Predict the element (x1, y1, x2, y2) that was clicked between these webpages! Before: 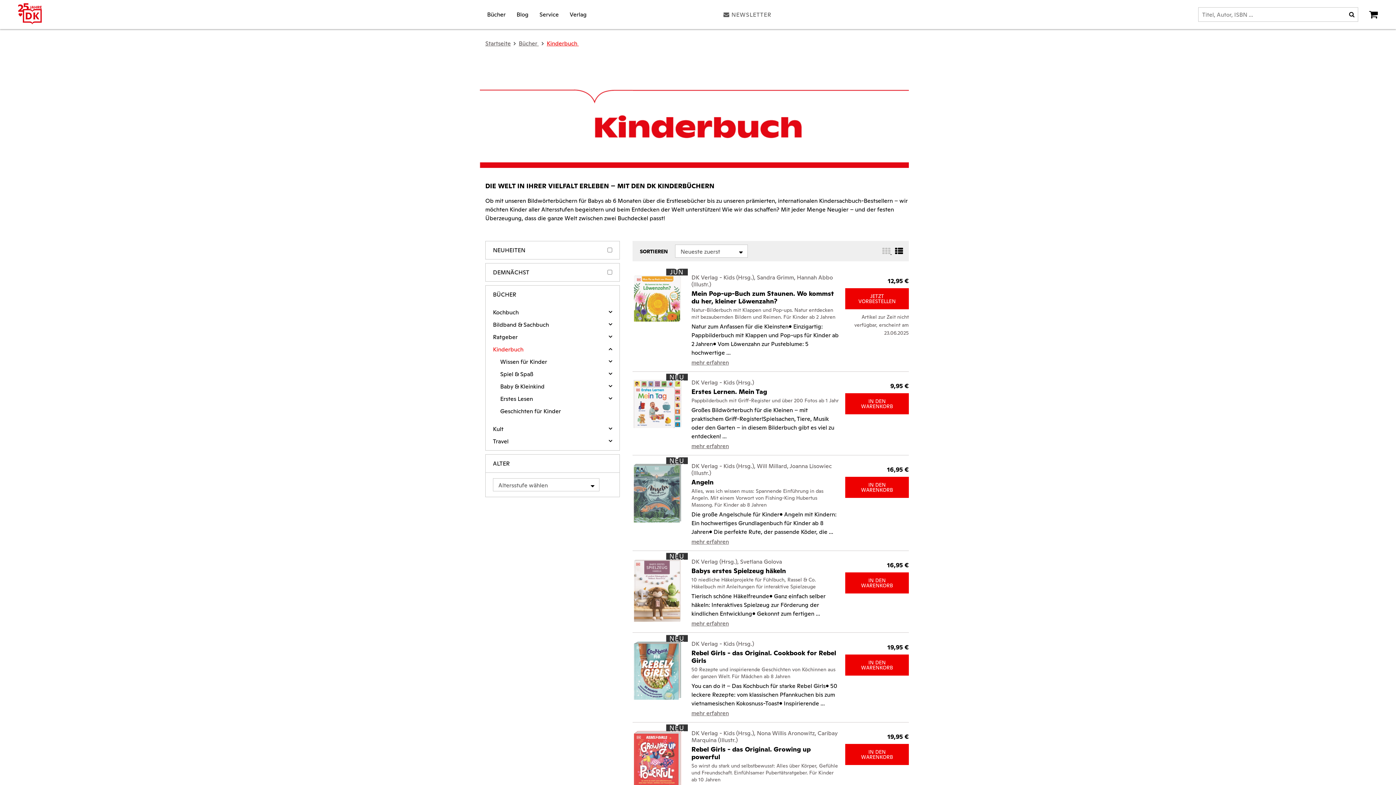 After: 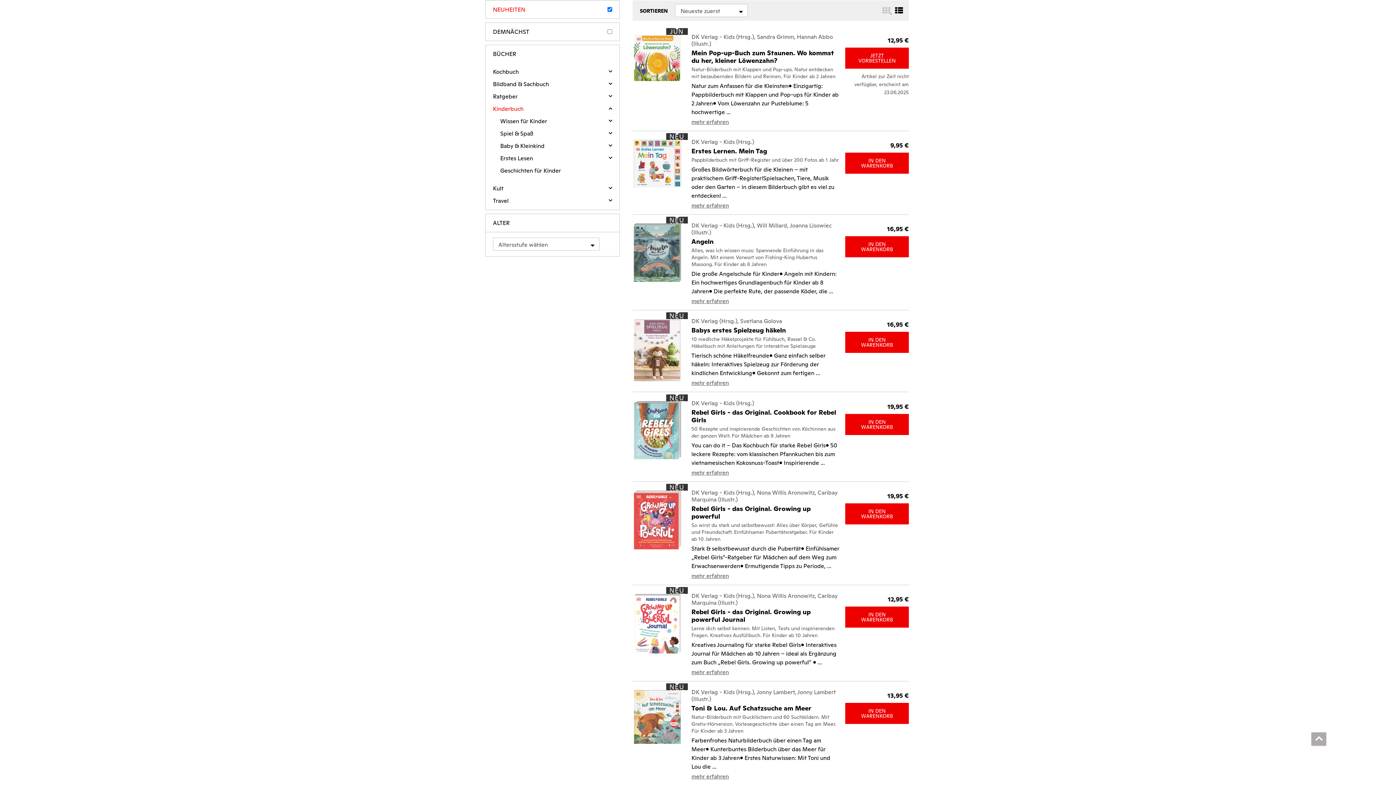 Action: label: NEUHEITEN bbox: (493, 246, 612, 253)